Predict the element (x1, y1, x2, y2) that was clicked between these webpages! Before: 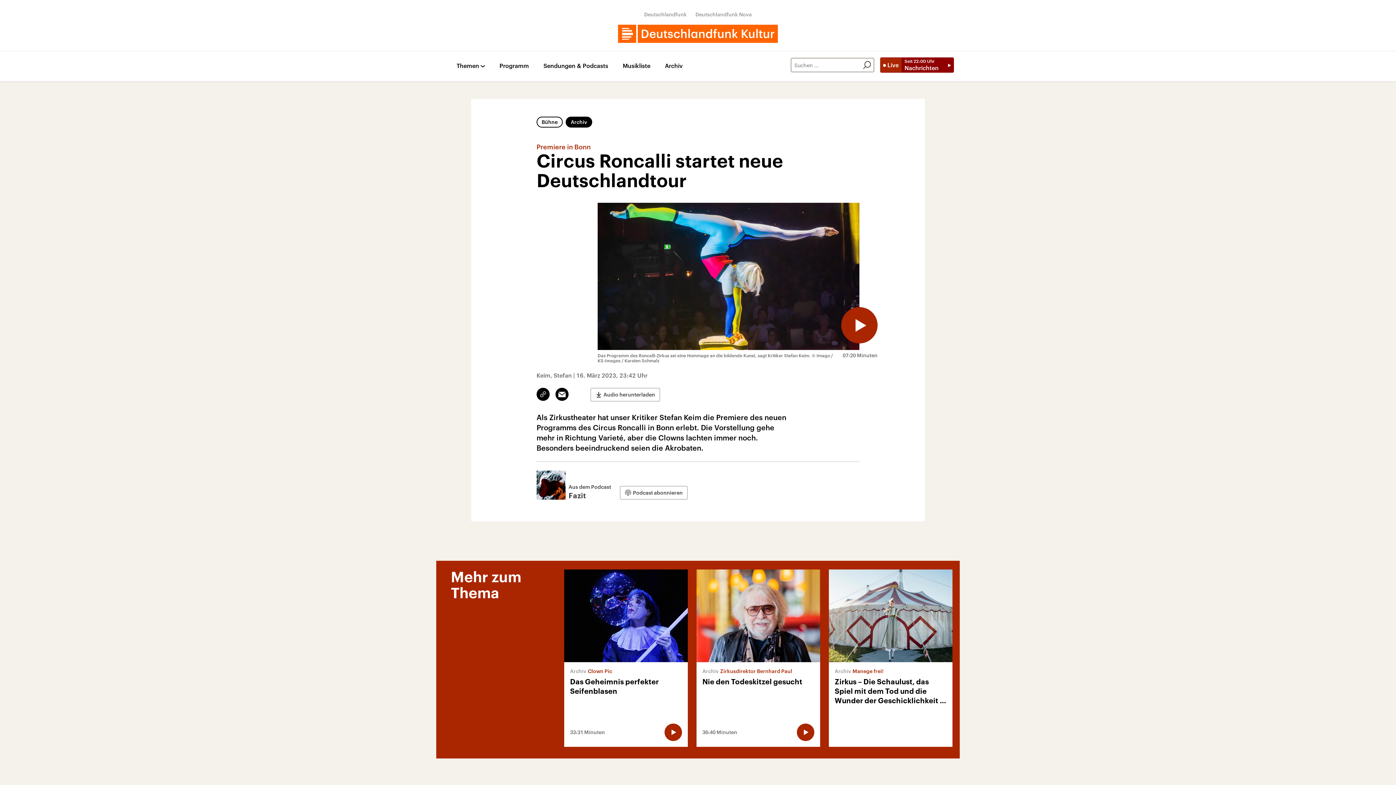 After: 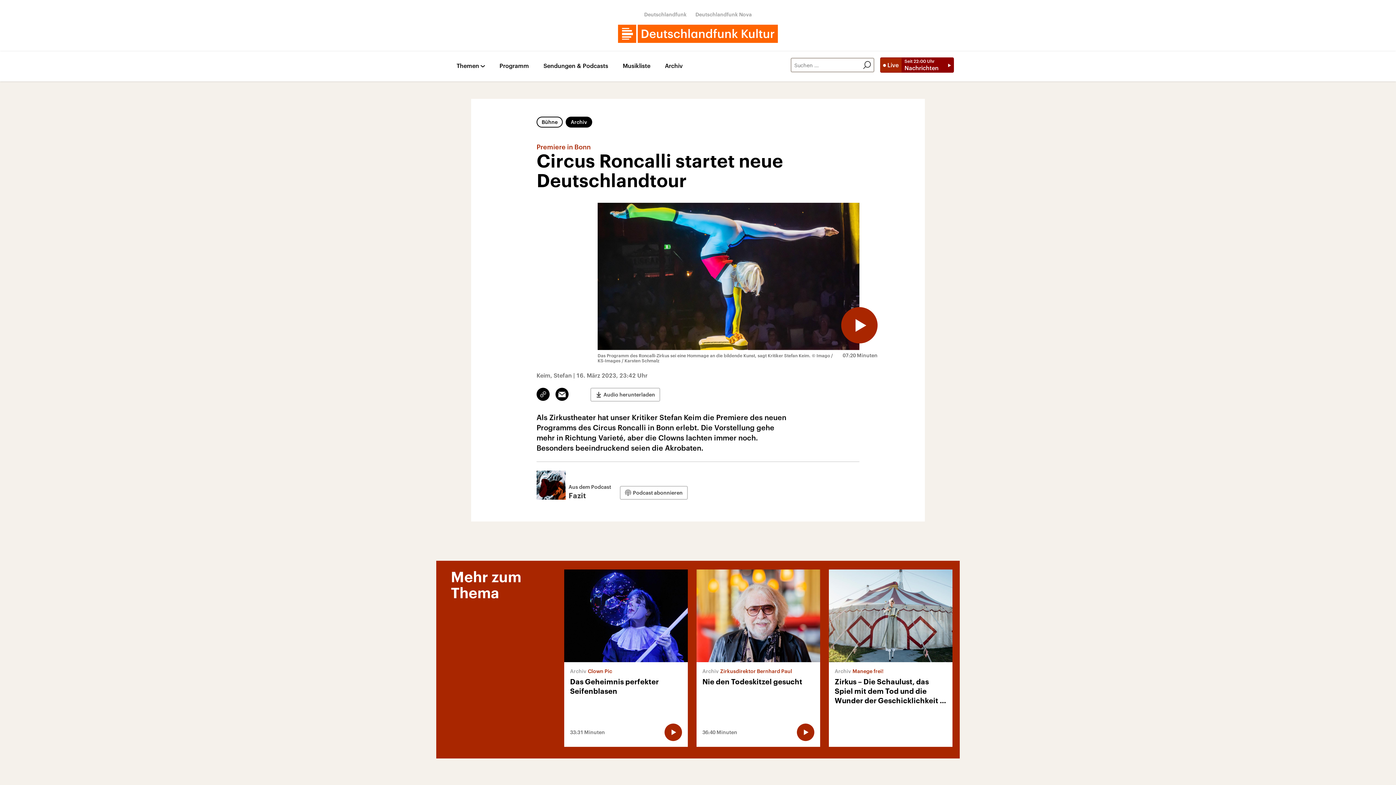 Action: bbox: (555, 388, 568, 401) label: Email